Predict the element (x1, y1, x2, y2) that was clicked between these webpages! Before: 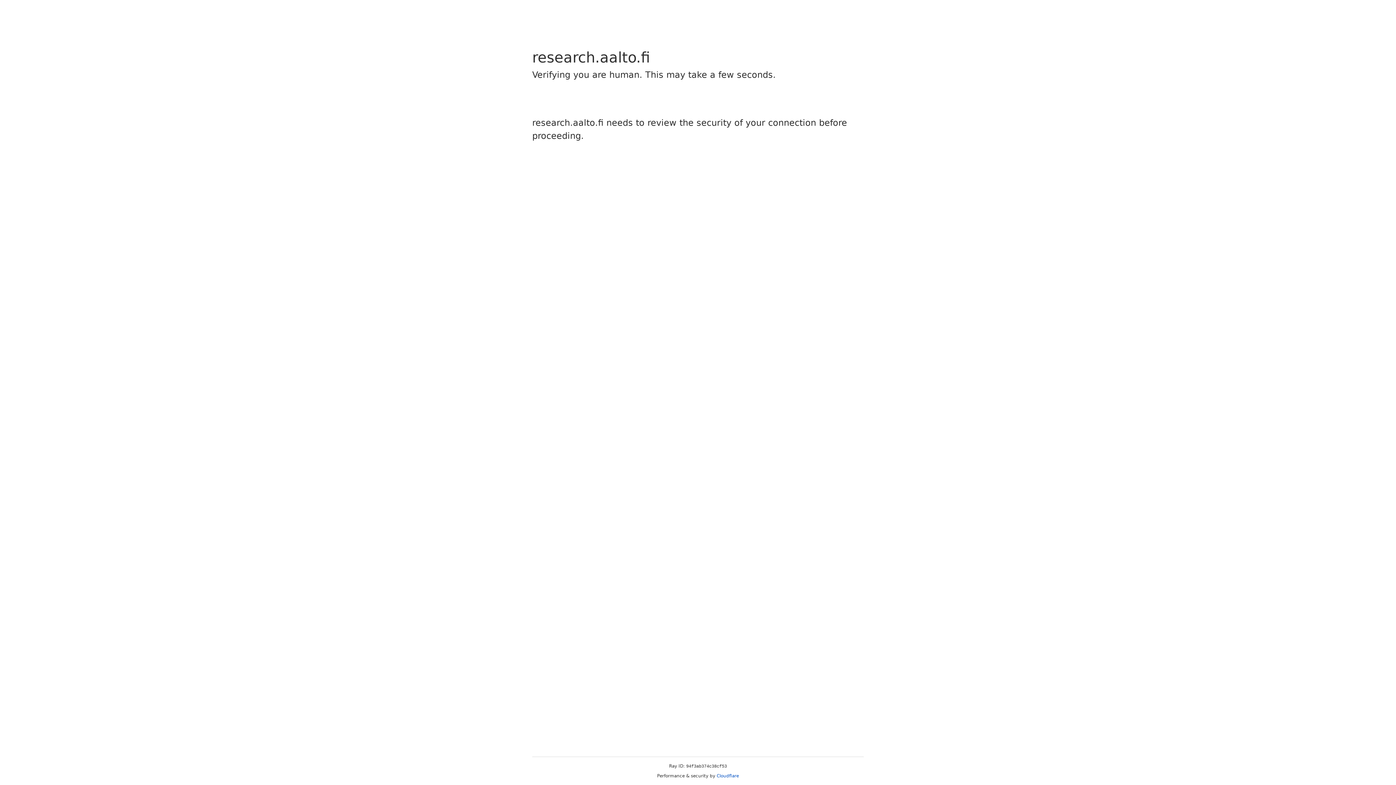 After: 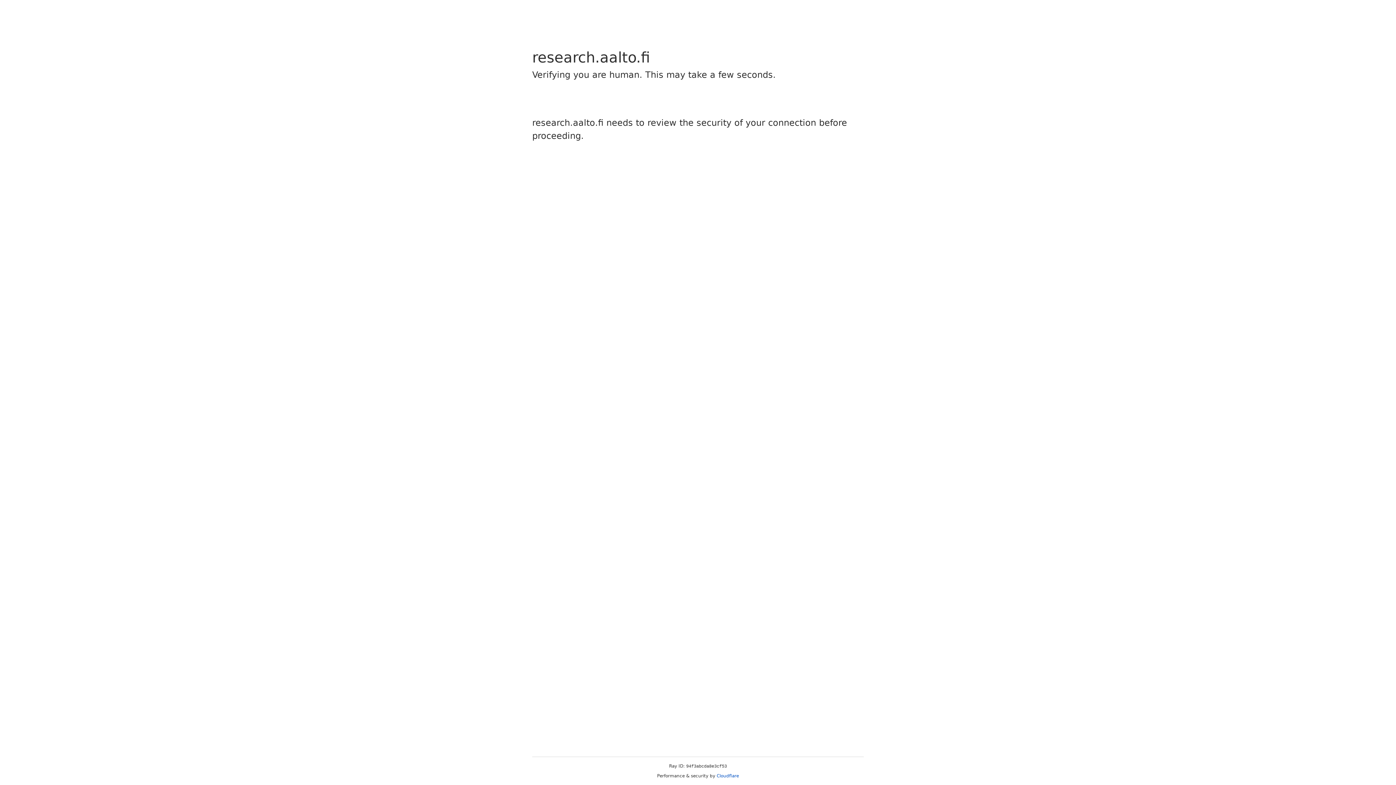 Action: bbox: (716, 773, 739, 778) label: Cloudflare